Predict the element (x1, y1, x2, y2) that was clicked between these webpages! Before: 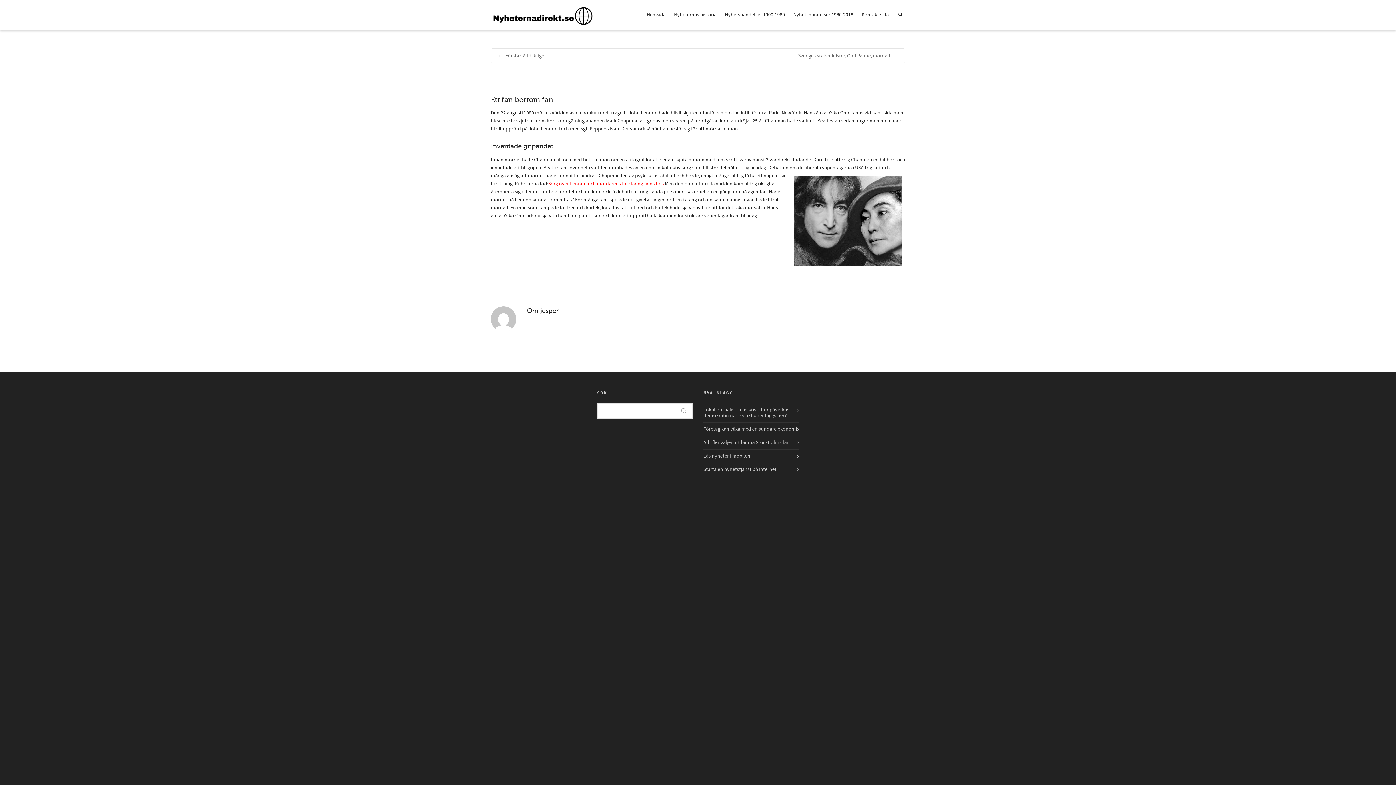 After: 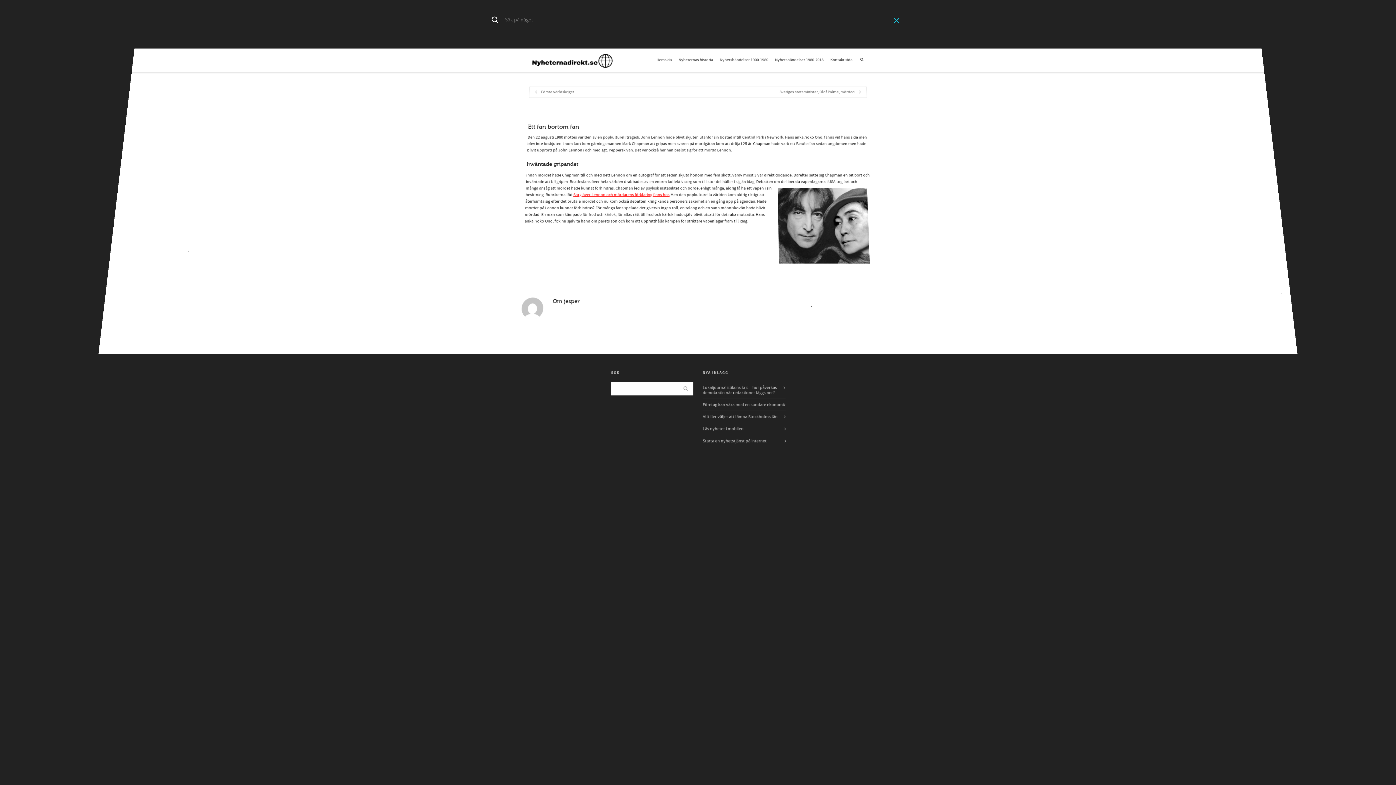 Action: bbox: (894, 7, 905, 24)